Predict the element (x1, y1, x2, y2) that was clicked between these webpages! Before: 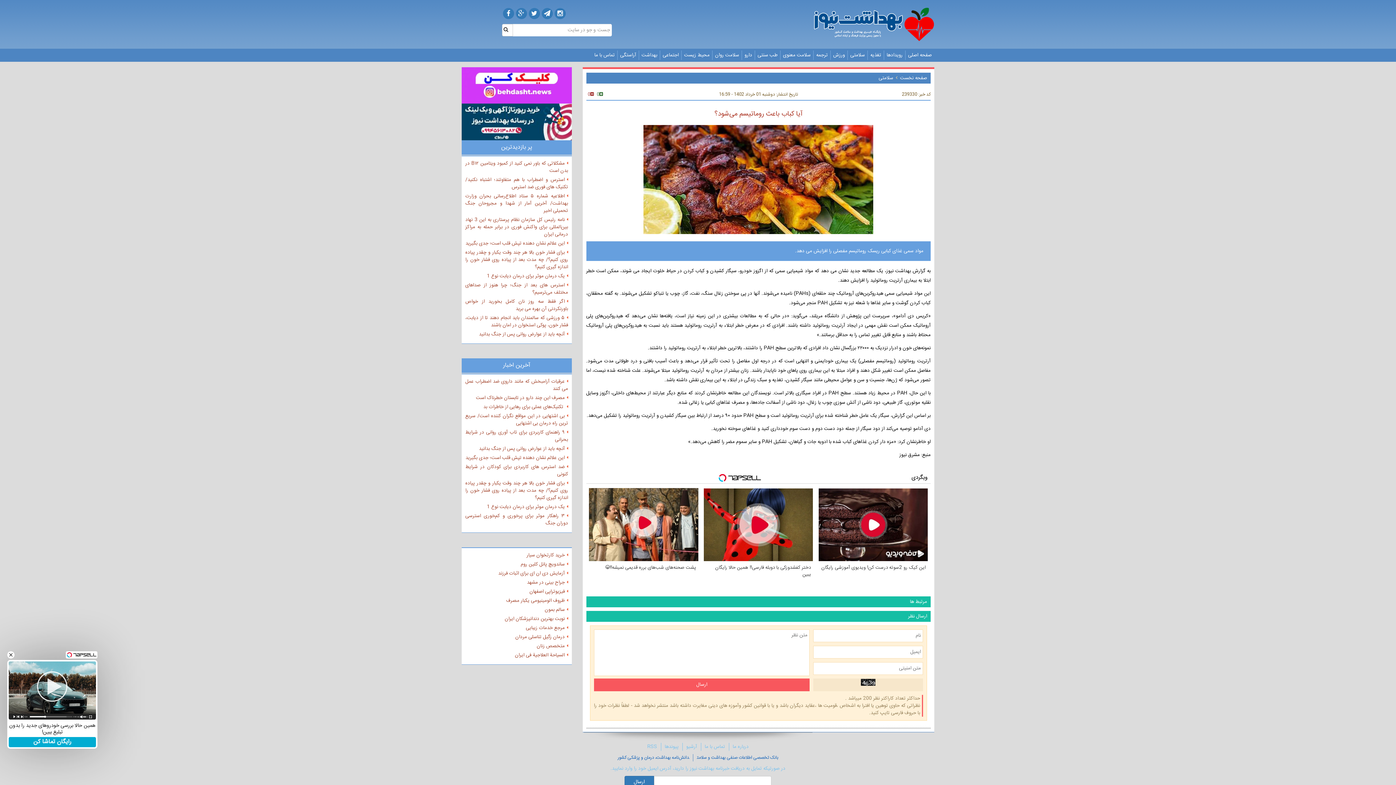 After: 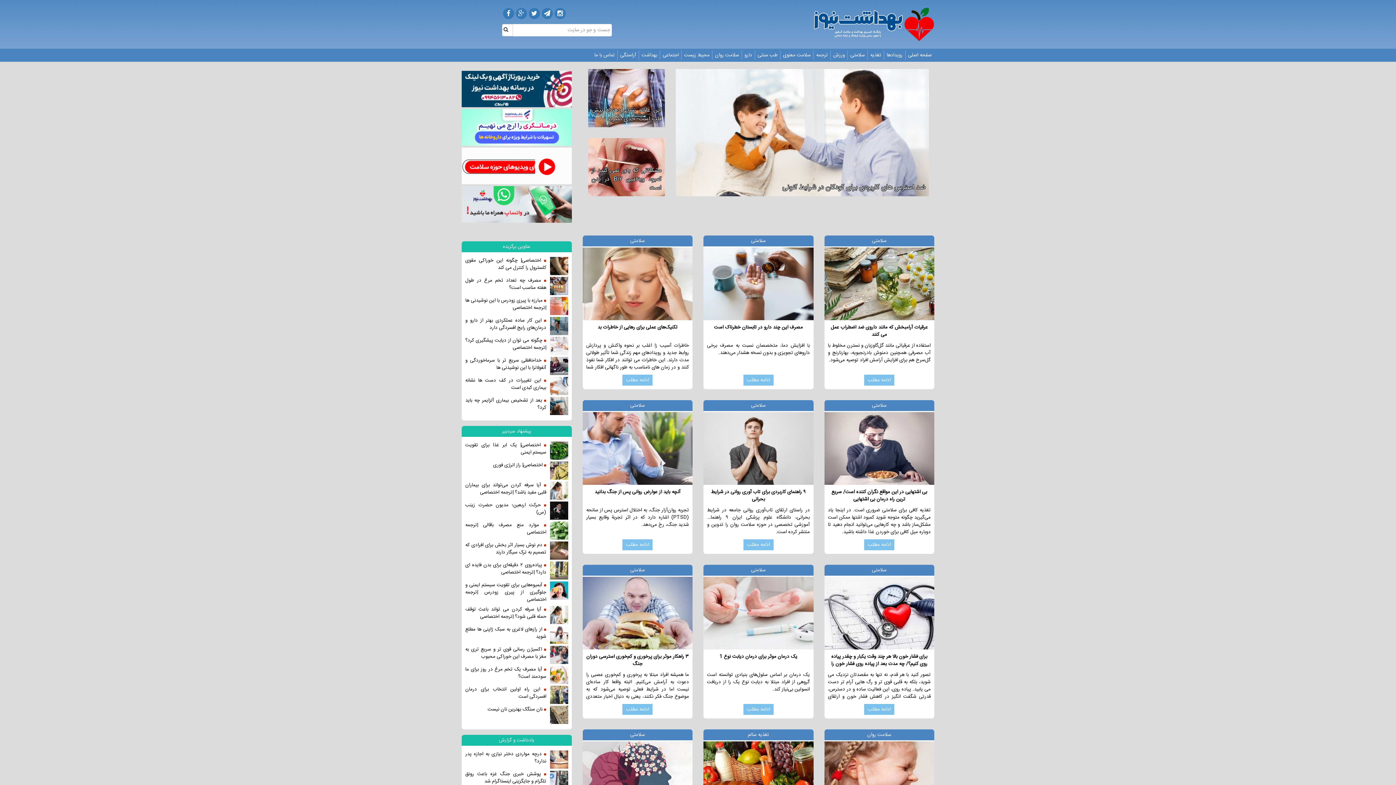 Action: label: صفحه نخست bbox: (900, 74, 927, 82)